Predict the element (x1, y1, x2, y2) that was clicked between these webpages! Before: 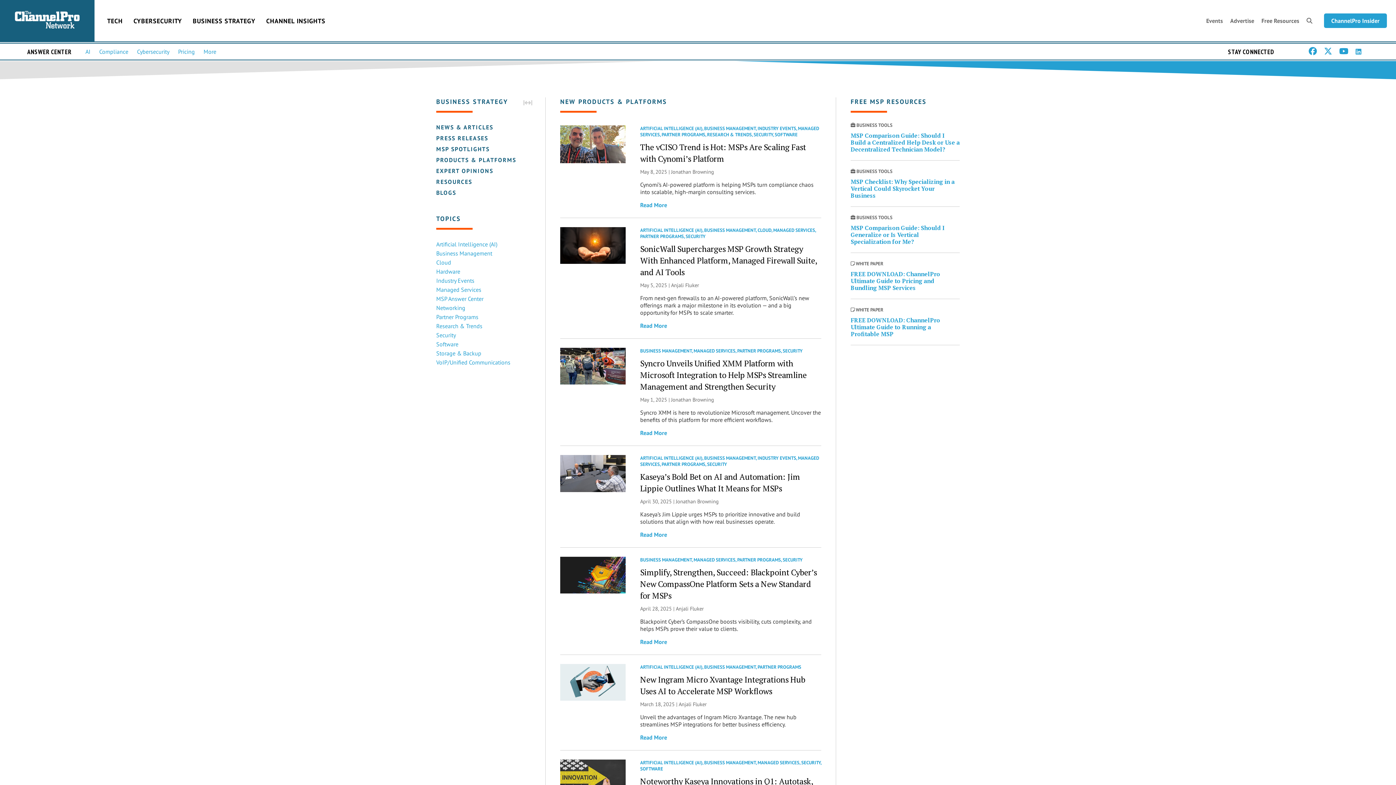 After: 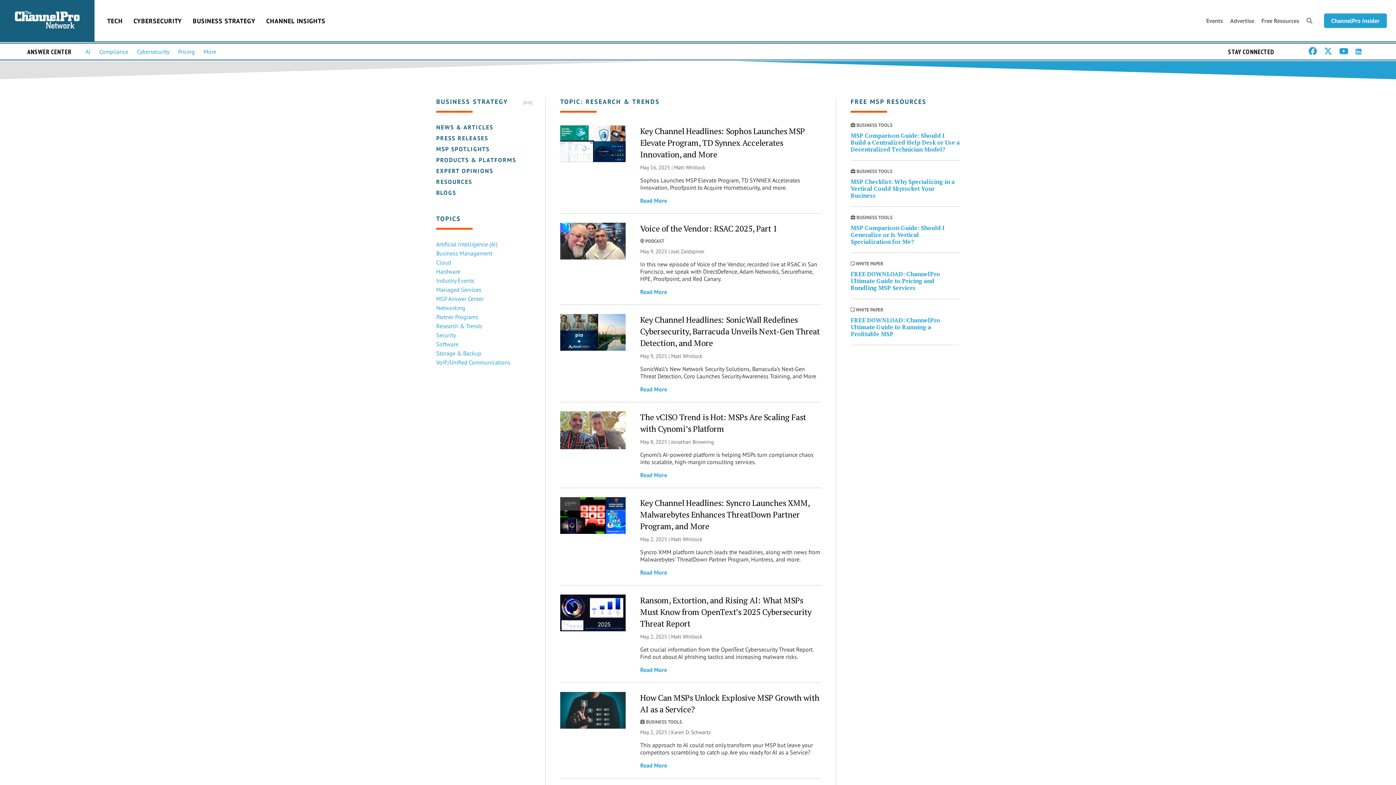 Action: label: RESEARCH & TRENDS bbox: (707, 131, 752, 137)